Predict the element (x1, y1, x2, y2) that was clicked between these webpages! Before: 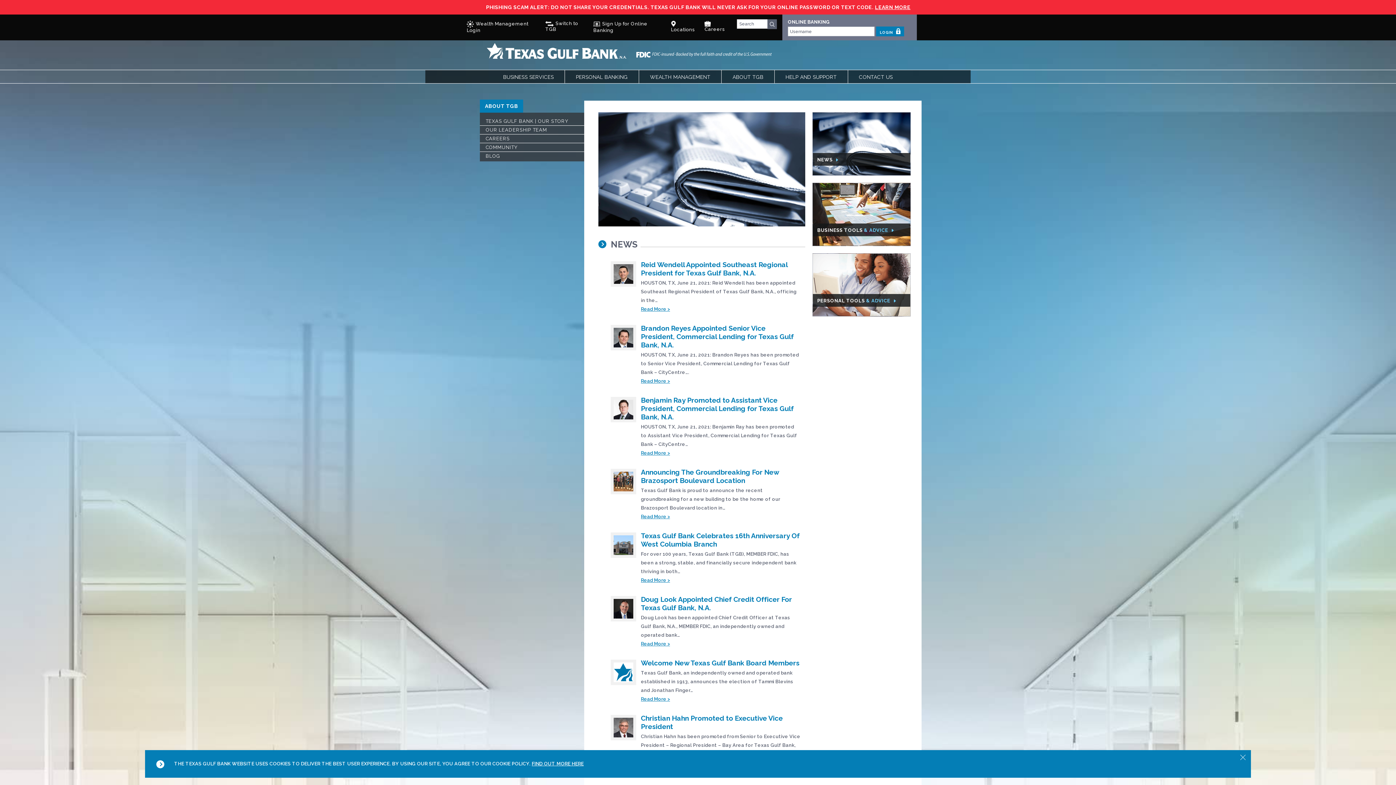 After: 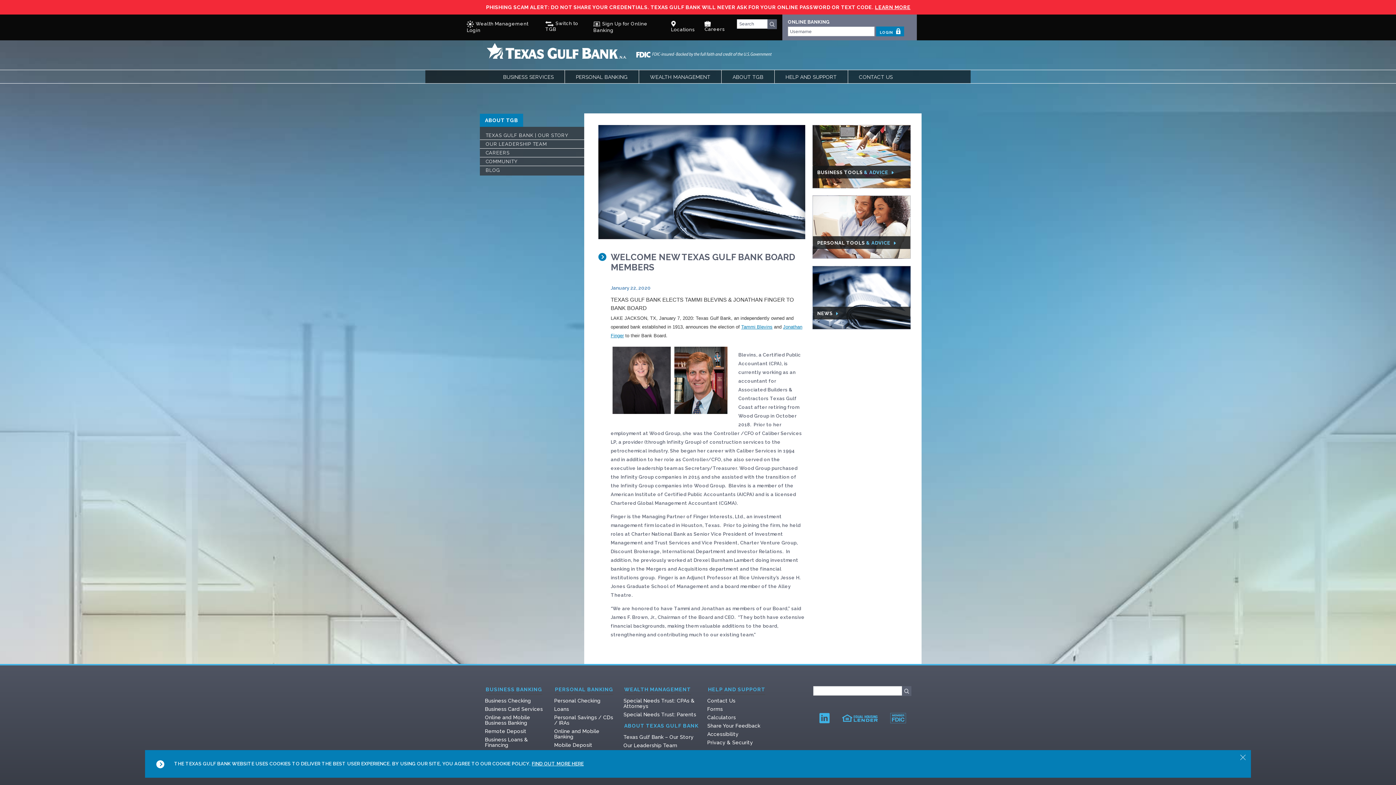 Action: label: Welcome New Texas Gulf Bank Board Members bbox: (641, 659, 799, 667)